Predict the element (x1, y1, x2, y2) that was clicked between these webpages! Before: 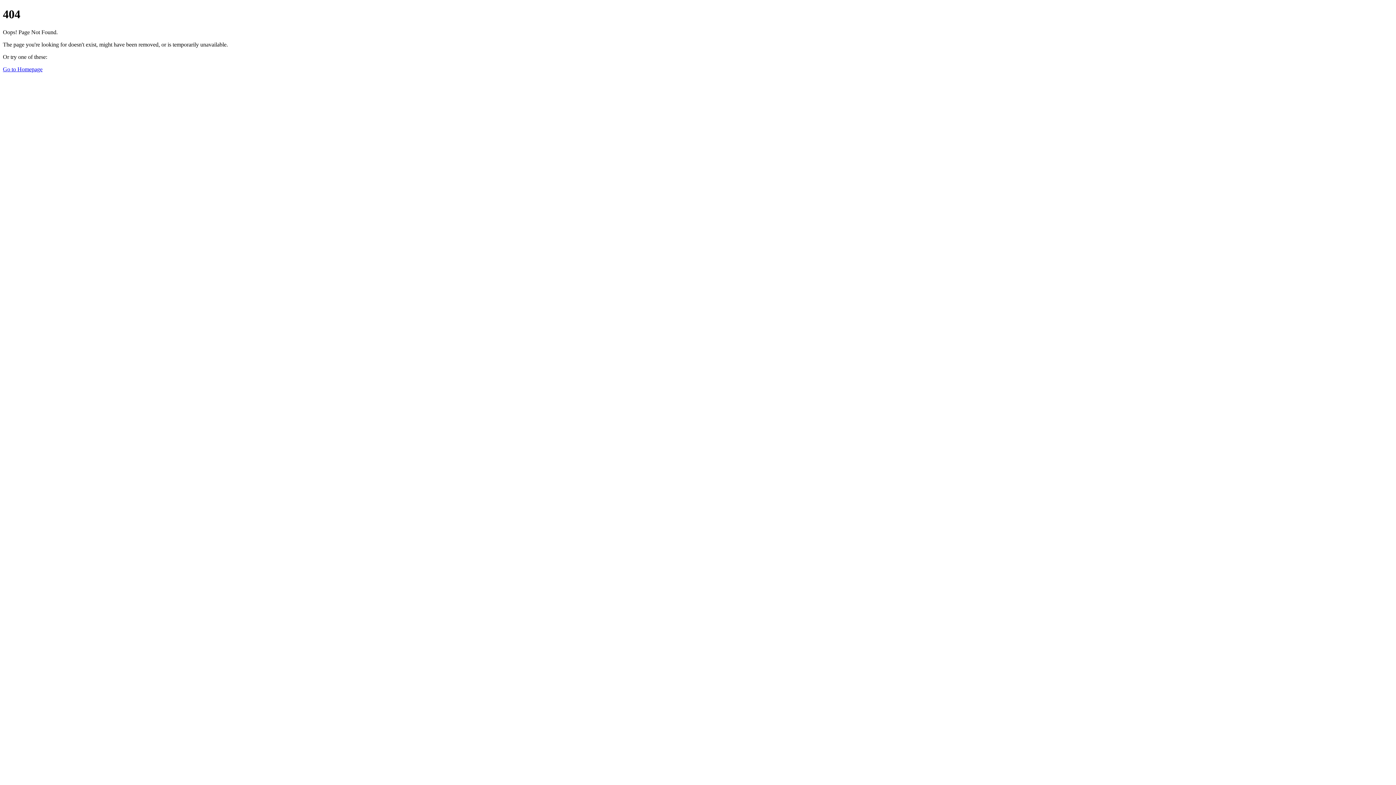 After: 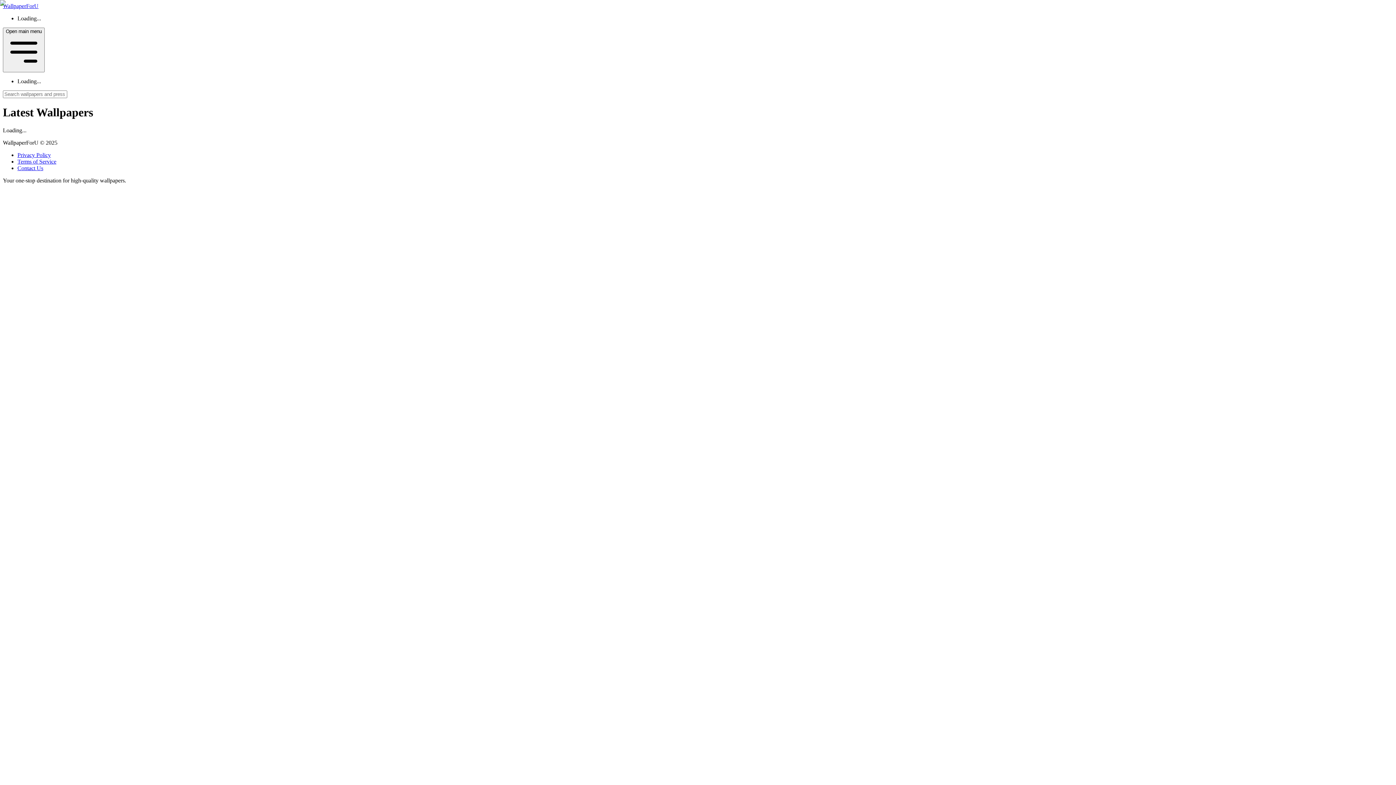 Action: label: Go to Homepage bbox: (2, 66, 42, 72)